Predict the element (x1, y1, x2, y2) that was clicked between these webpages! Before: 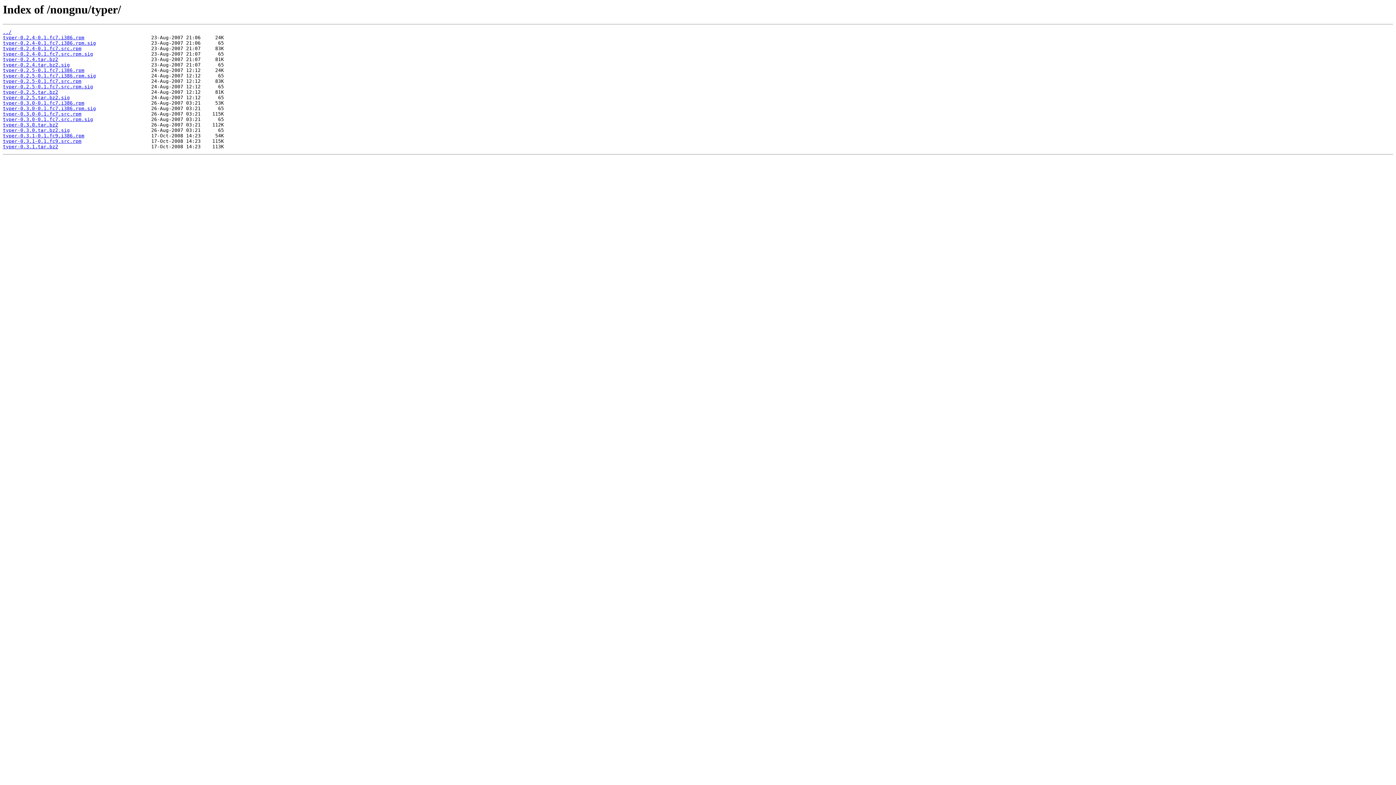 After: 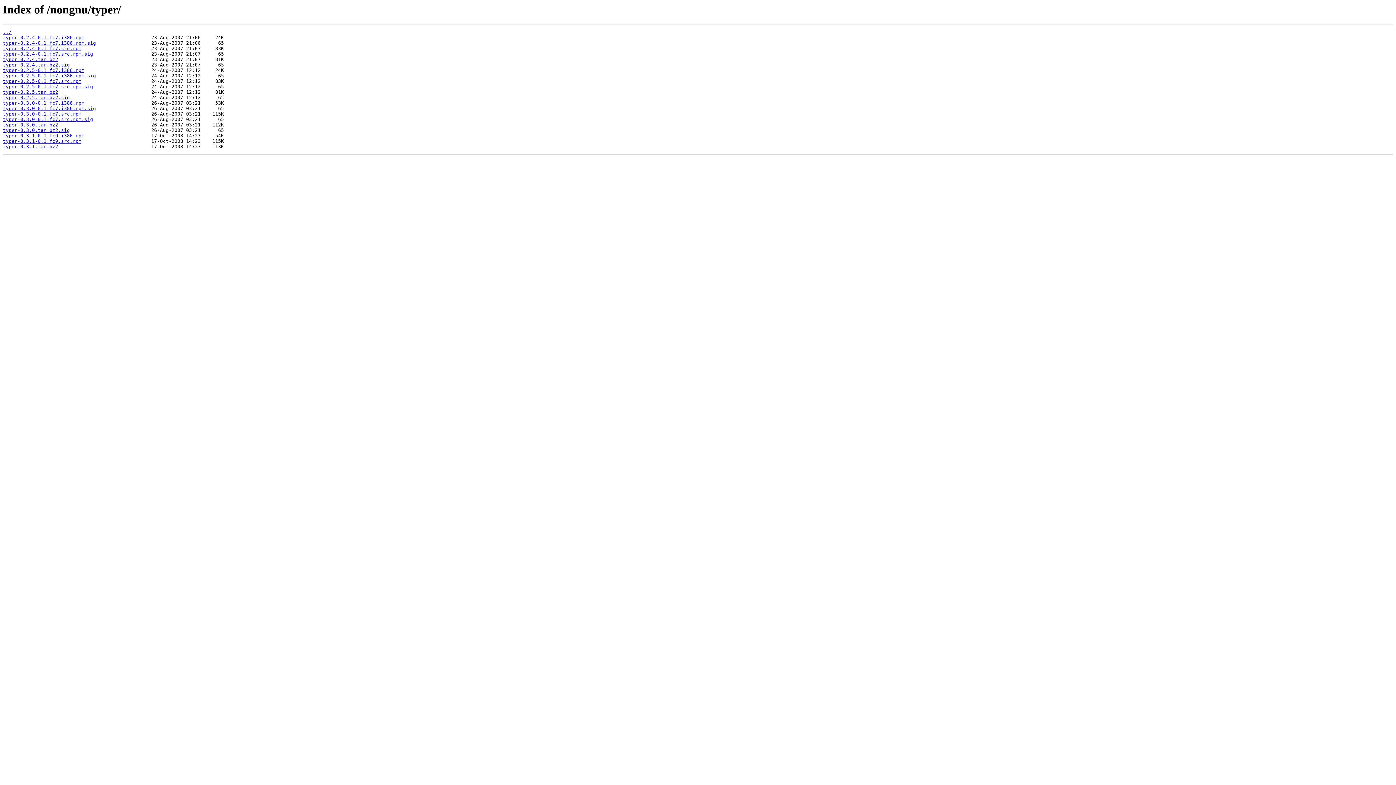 Action: bbox: (2, 100, 84, 105) label: typer-0.3.0-0.1.fc7.i386.rpm